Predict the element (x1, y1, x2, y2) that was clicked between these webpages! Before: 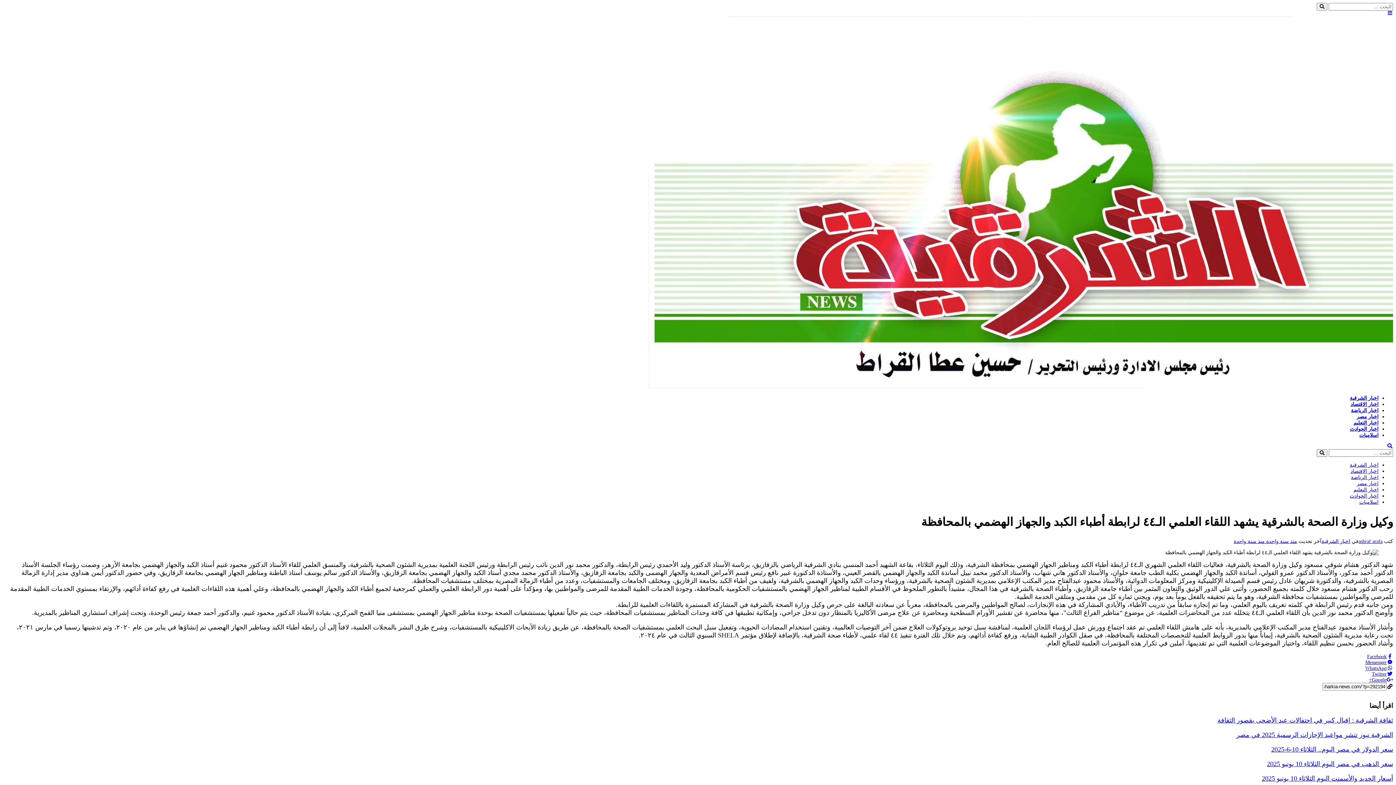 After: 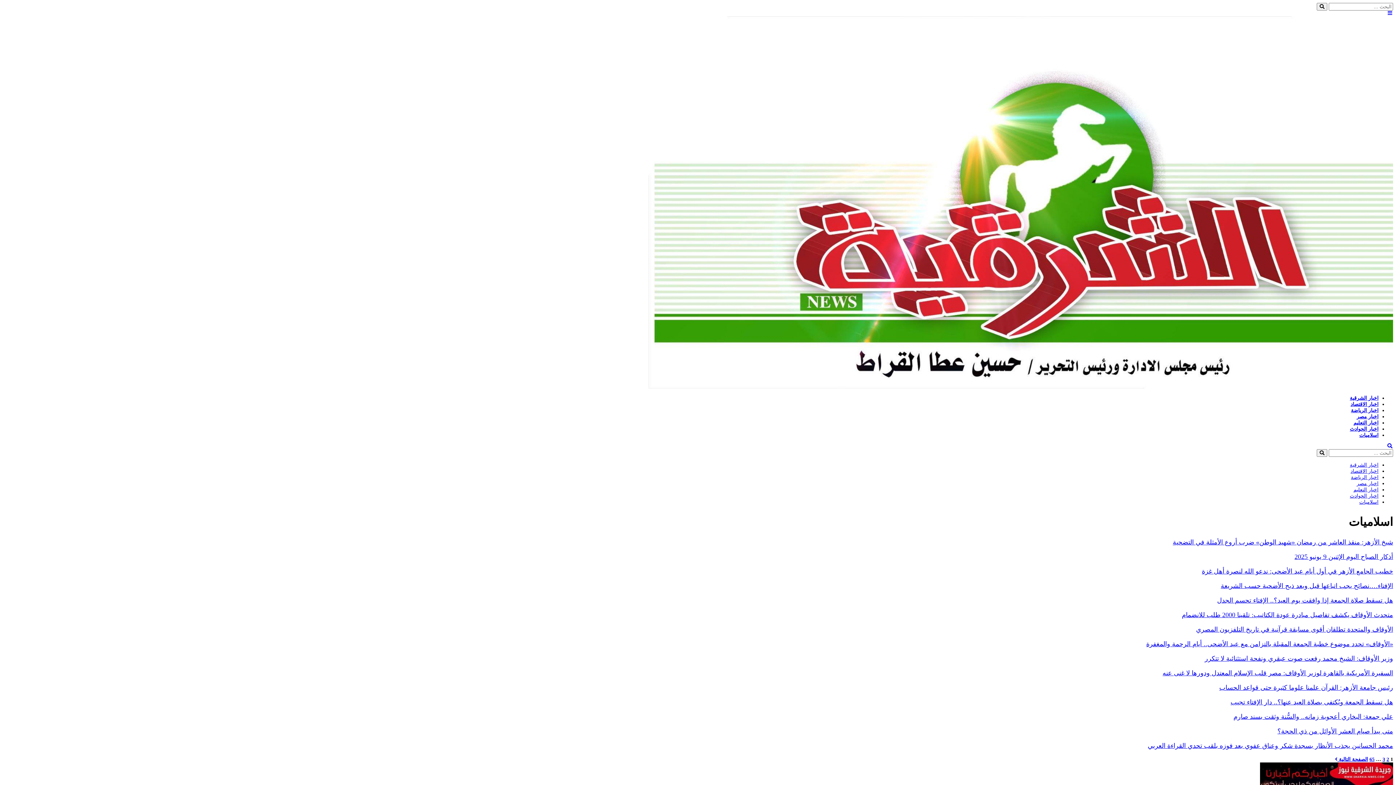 Action: bbox: (1359, 432, 1378, 438) label: اسلاميات